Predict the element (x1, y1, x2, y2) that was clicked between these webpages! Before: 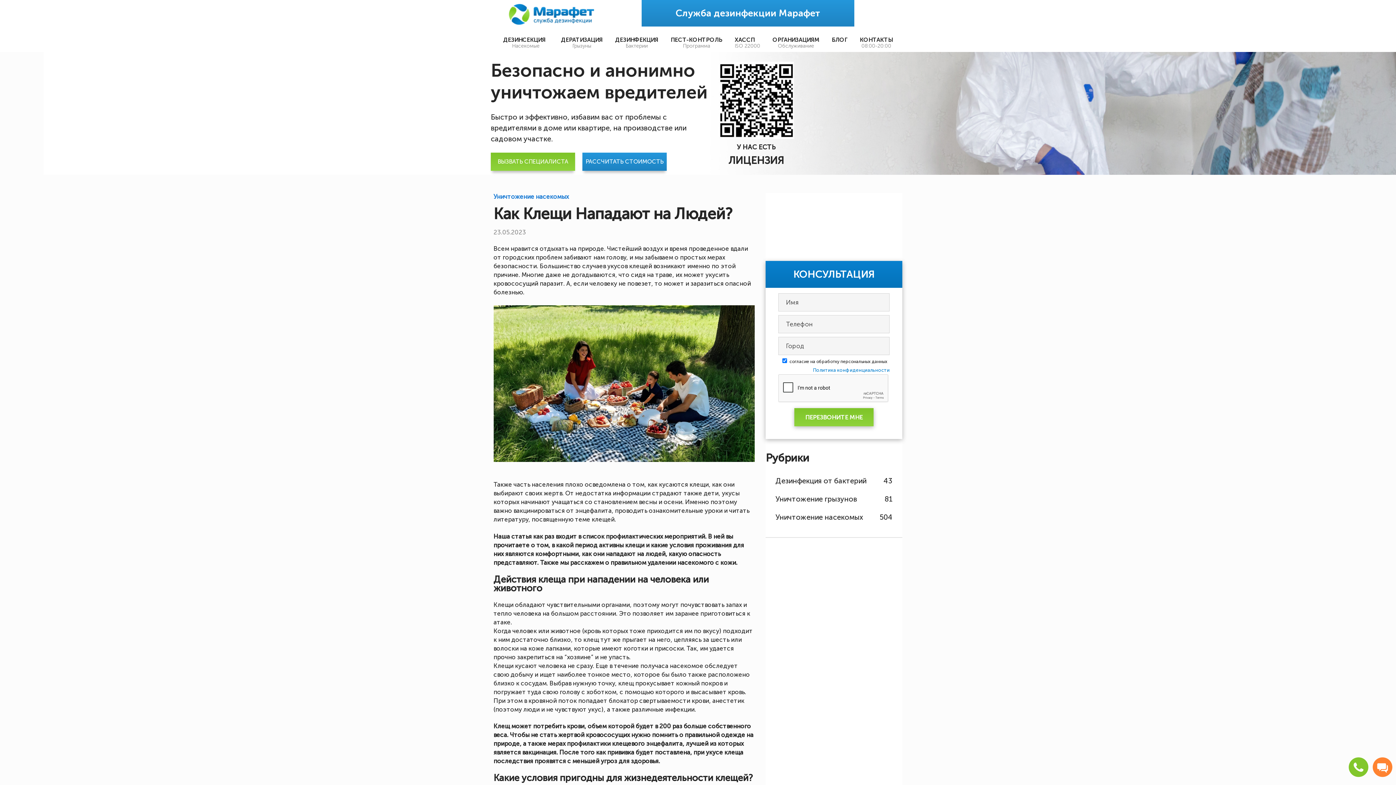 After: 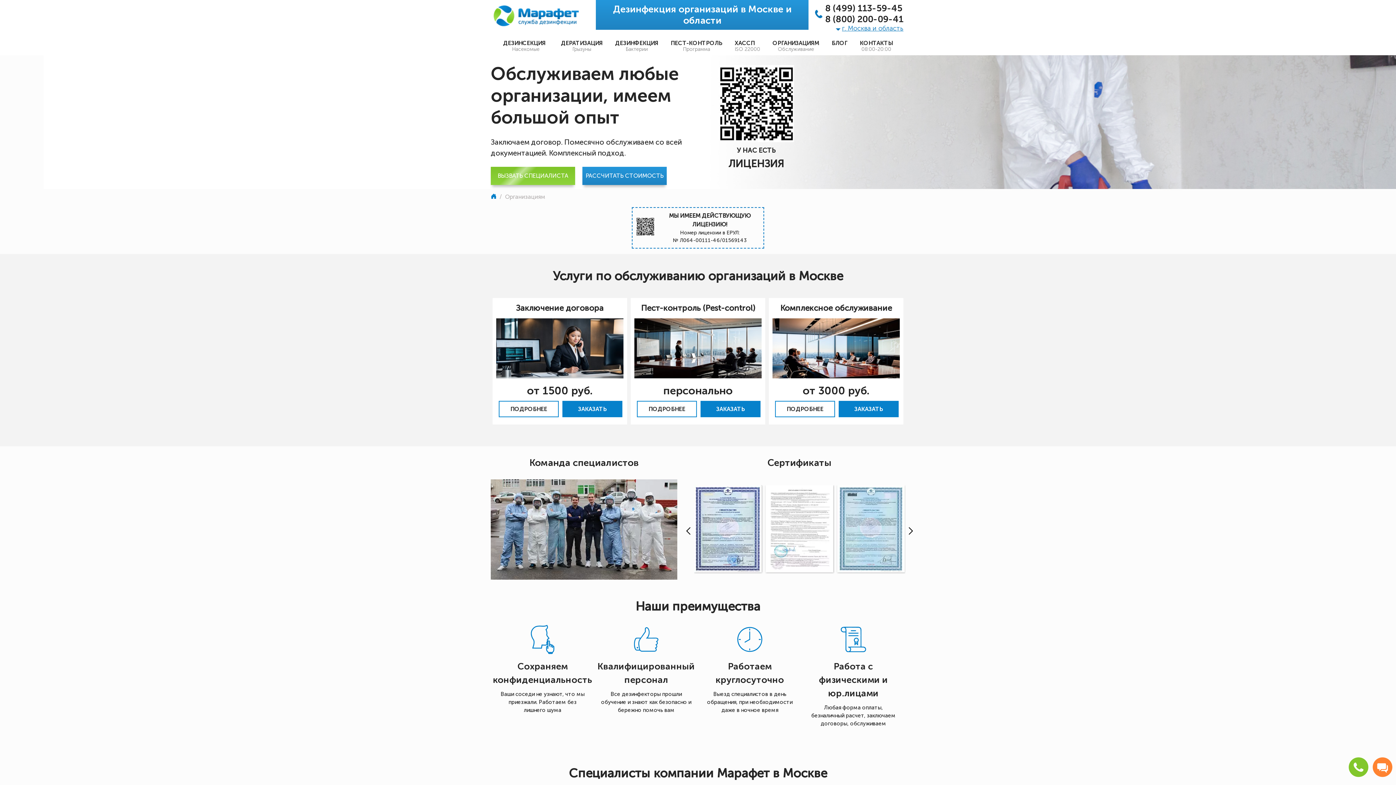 Action: bbox: (767, 30, 824, 54) label: ОРГАНИЗАЦИЯМ
Обслуживание